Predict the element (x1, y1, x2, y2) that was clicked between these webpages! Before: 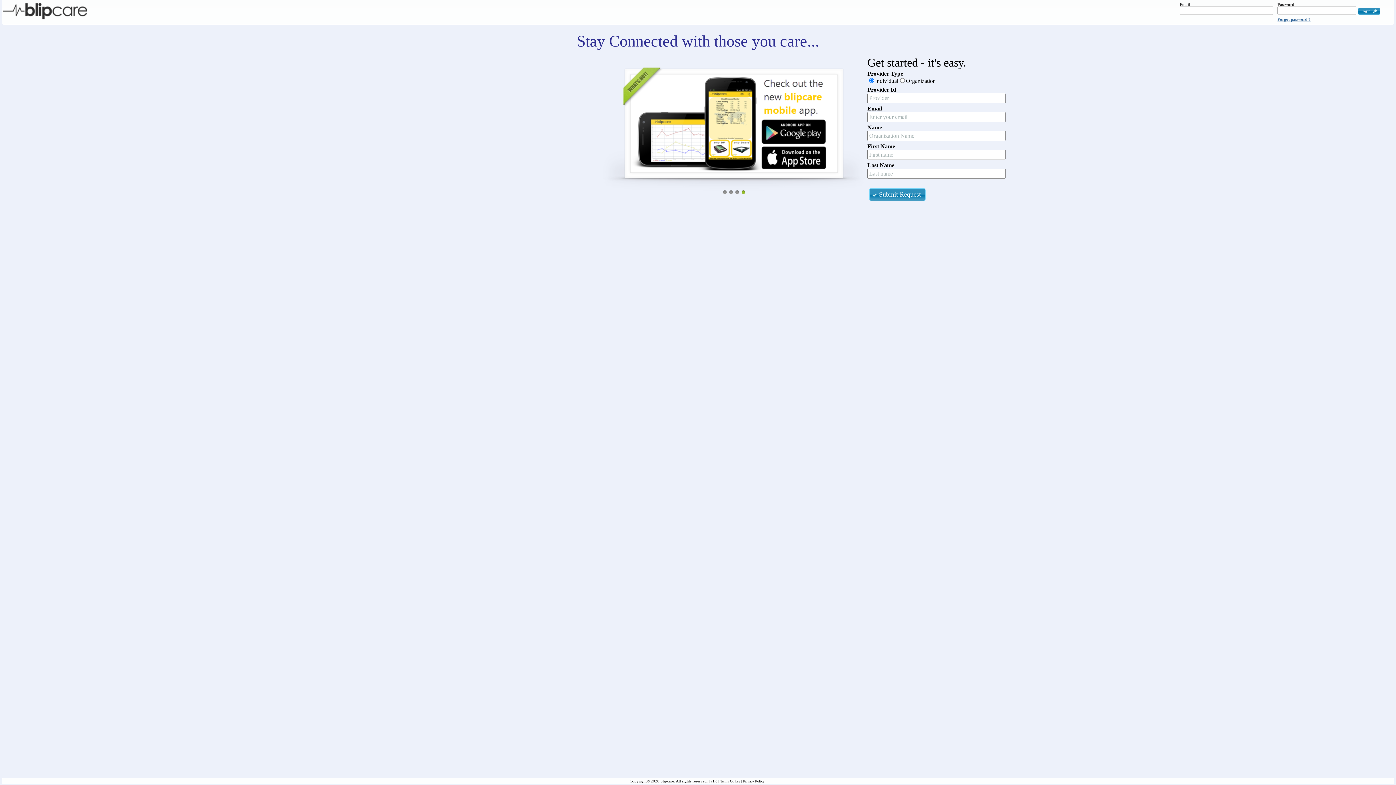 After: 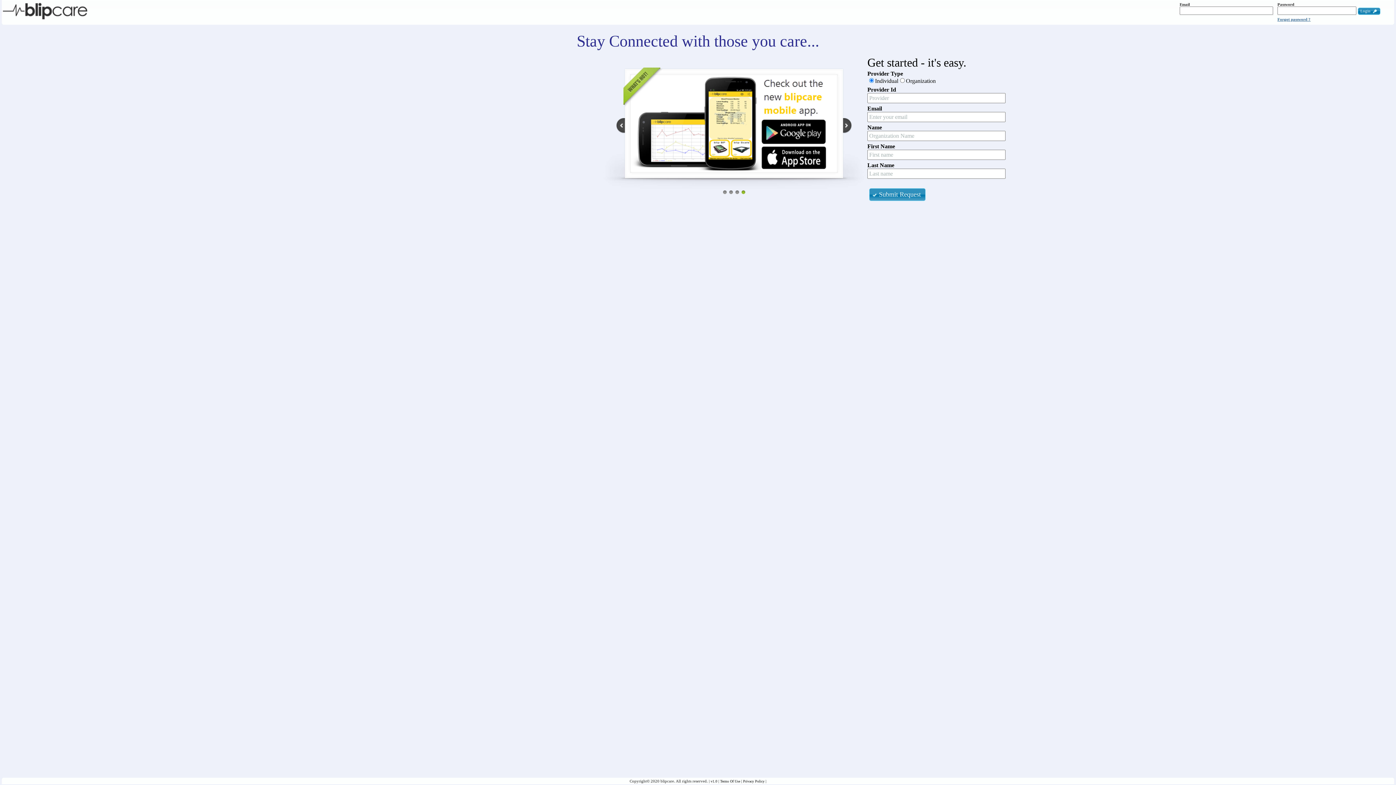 Action: label: 2 bbox: (729, 190, 733, 194)